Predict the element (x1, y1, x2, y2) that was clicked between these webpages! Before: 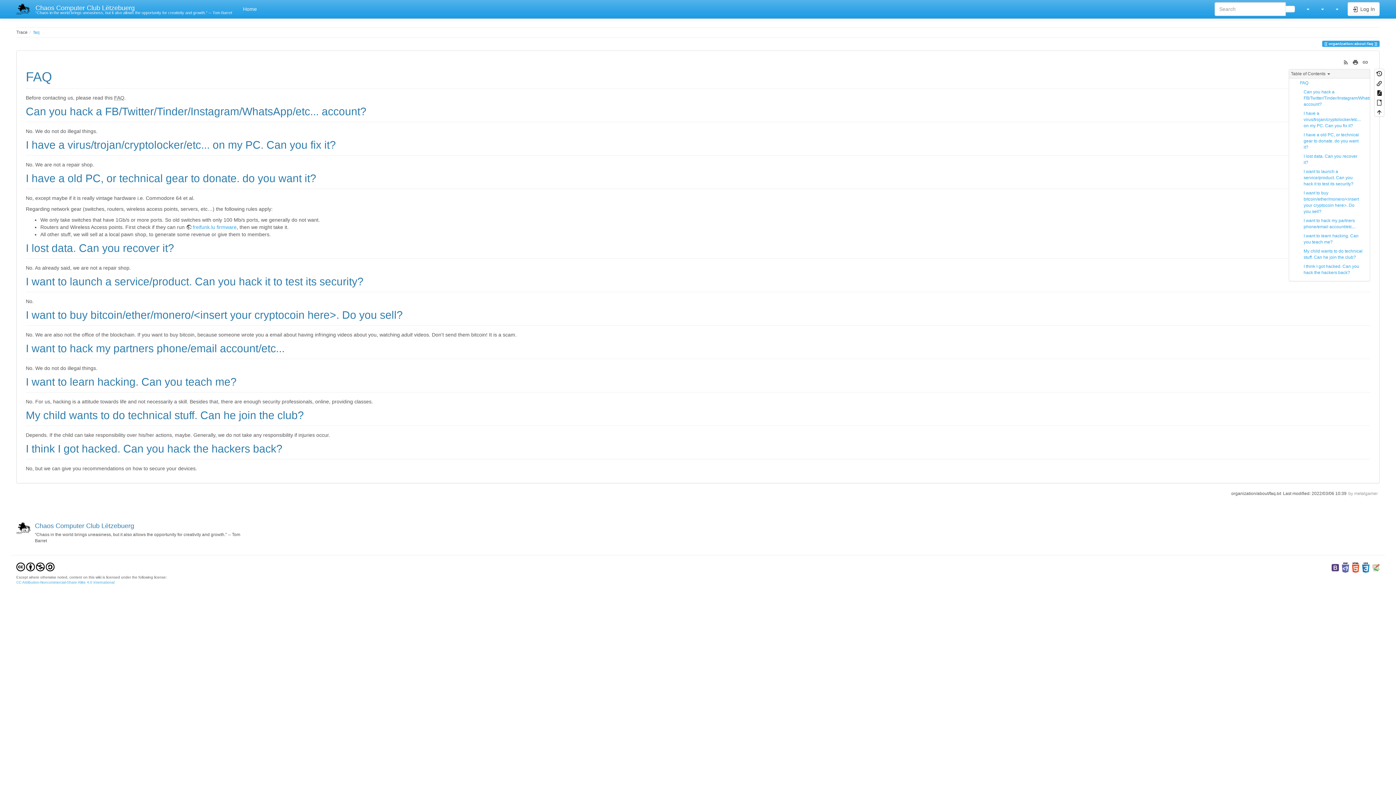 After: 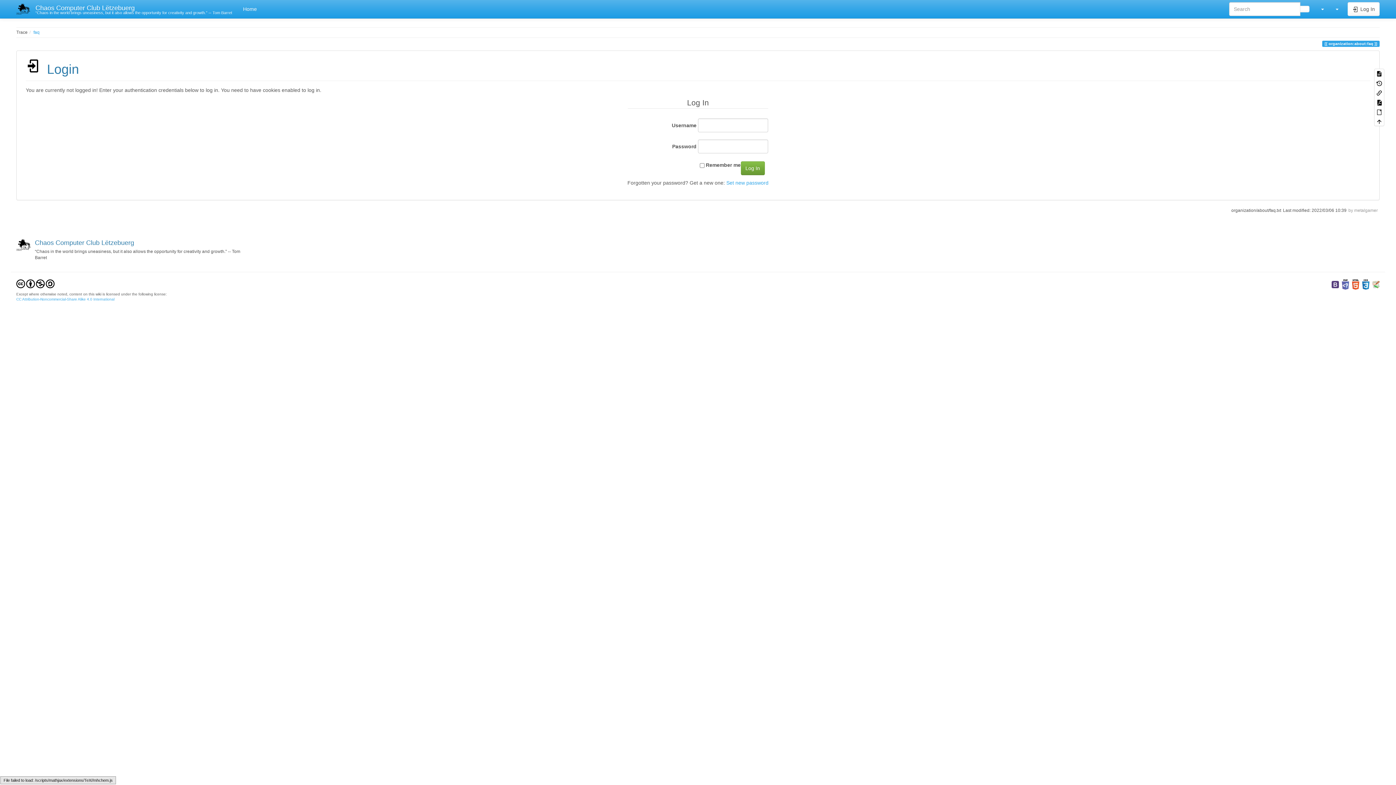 Action: label:  Log In bbox: (1347, 2, 1380, 16)